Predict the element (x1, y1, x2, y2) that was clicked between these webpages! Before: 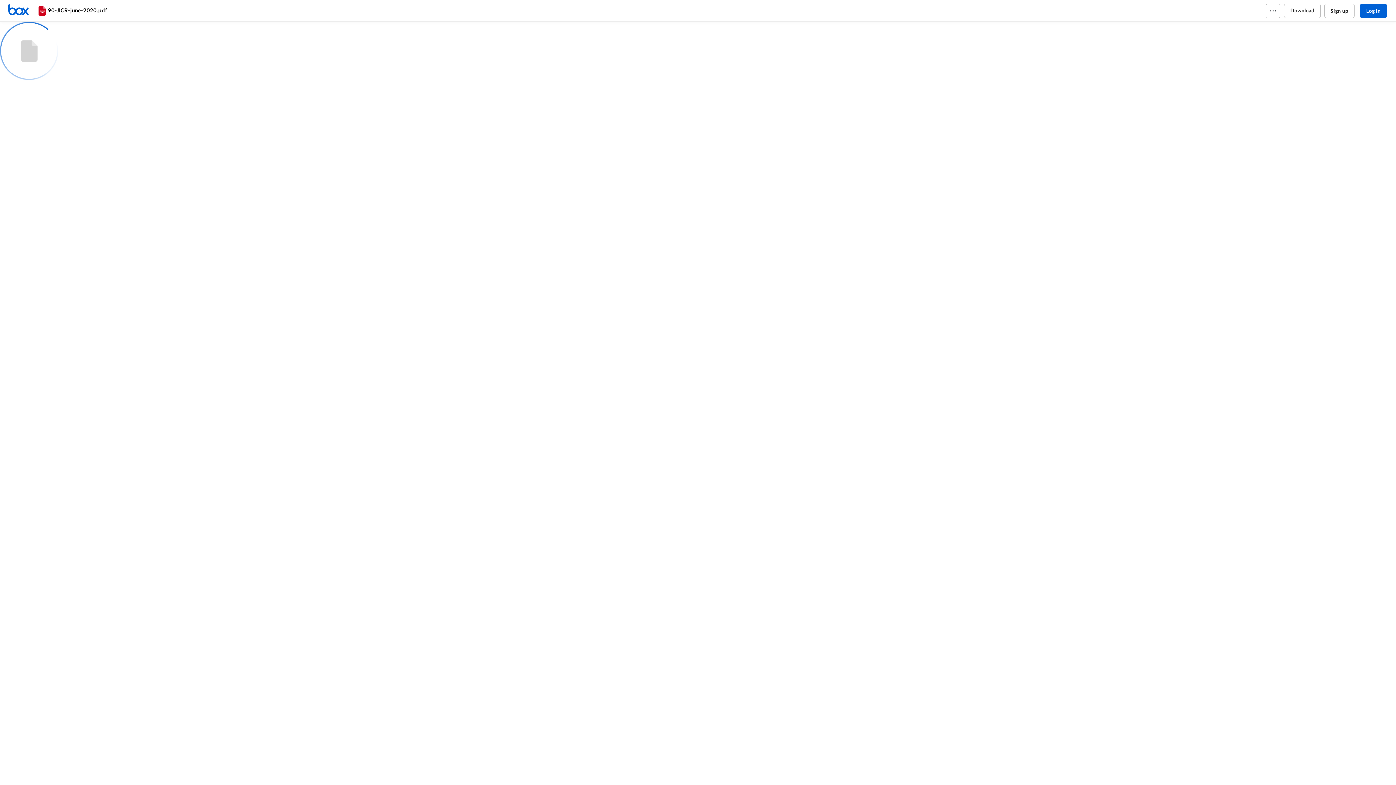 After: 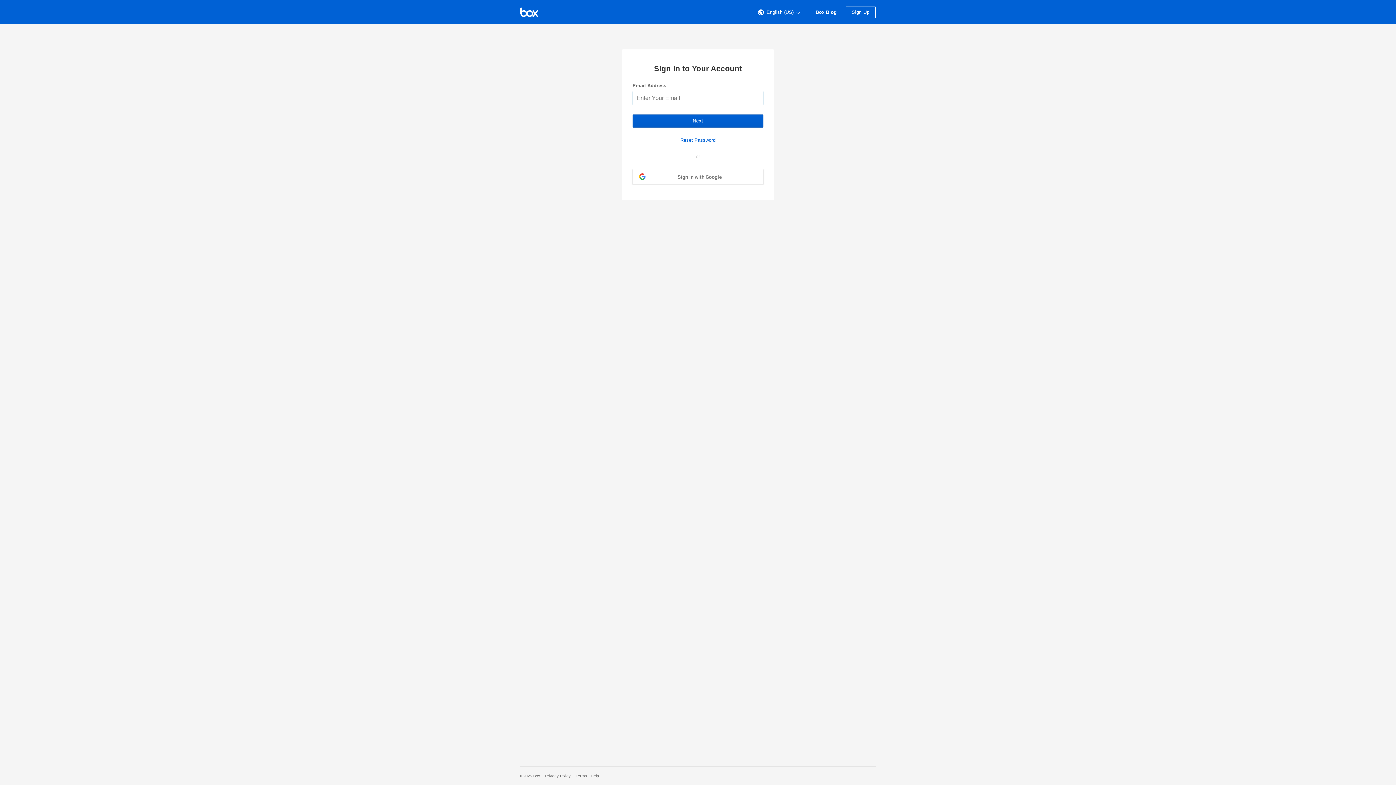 Action: bbox: (7, 3, 36, 17) label: Home